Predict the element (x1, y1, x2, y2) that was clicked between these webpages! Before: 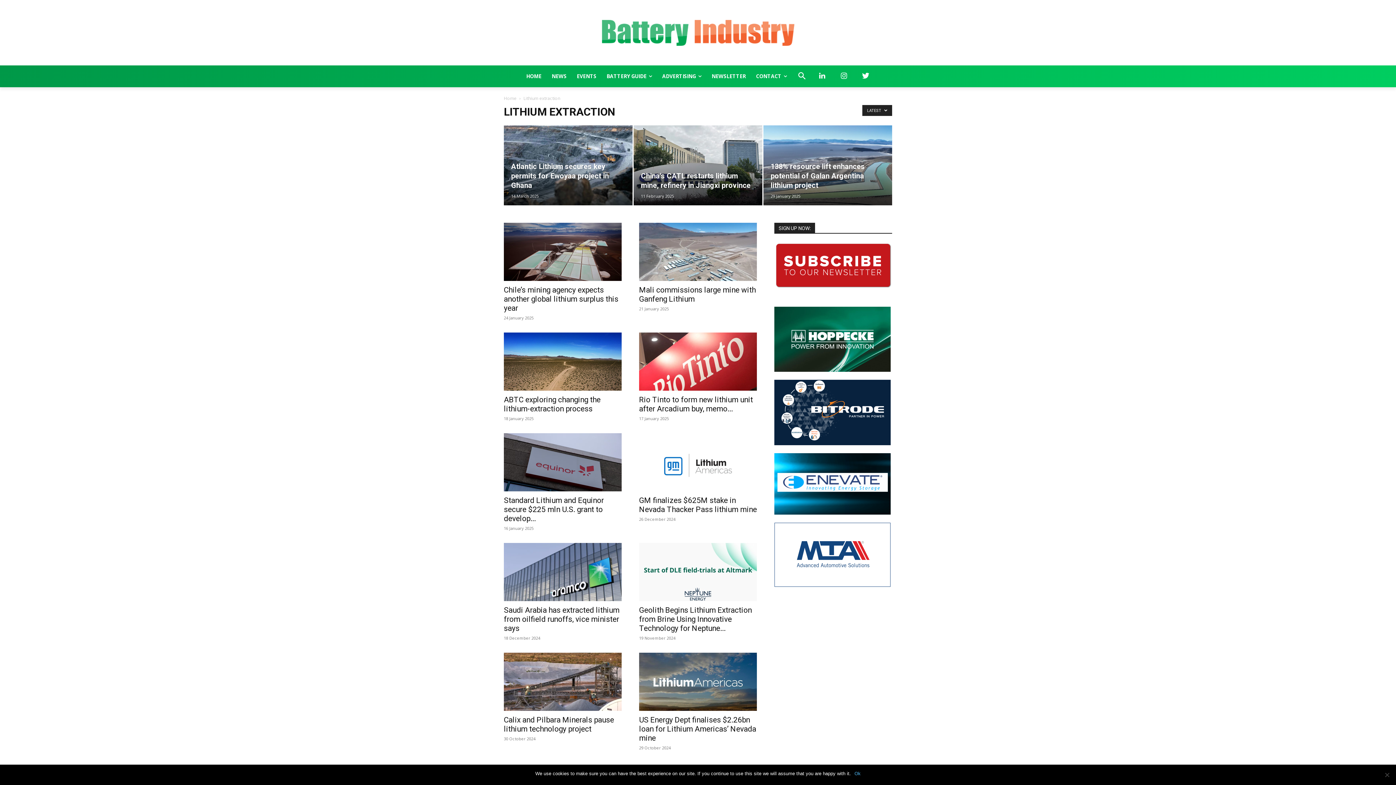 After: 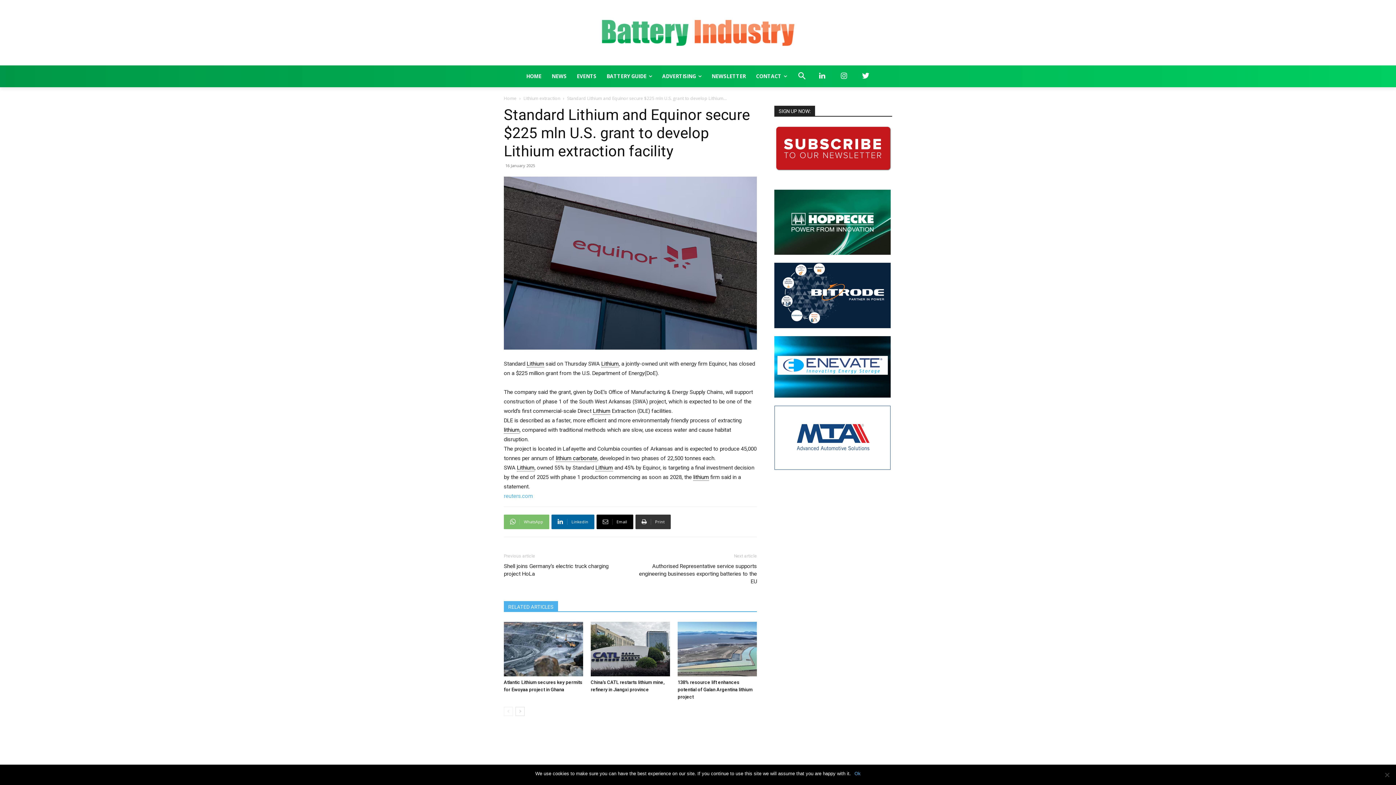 Action: bbox: (504, 433, 621, 491)